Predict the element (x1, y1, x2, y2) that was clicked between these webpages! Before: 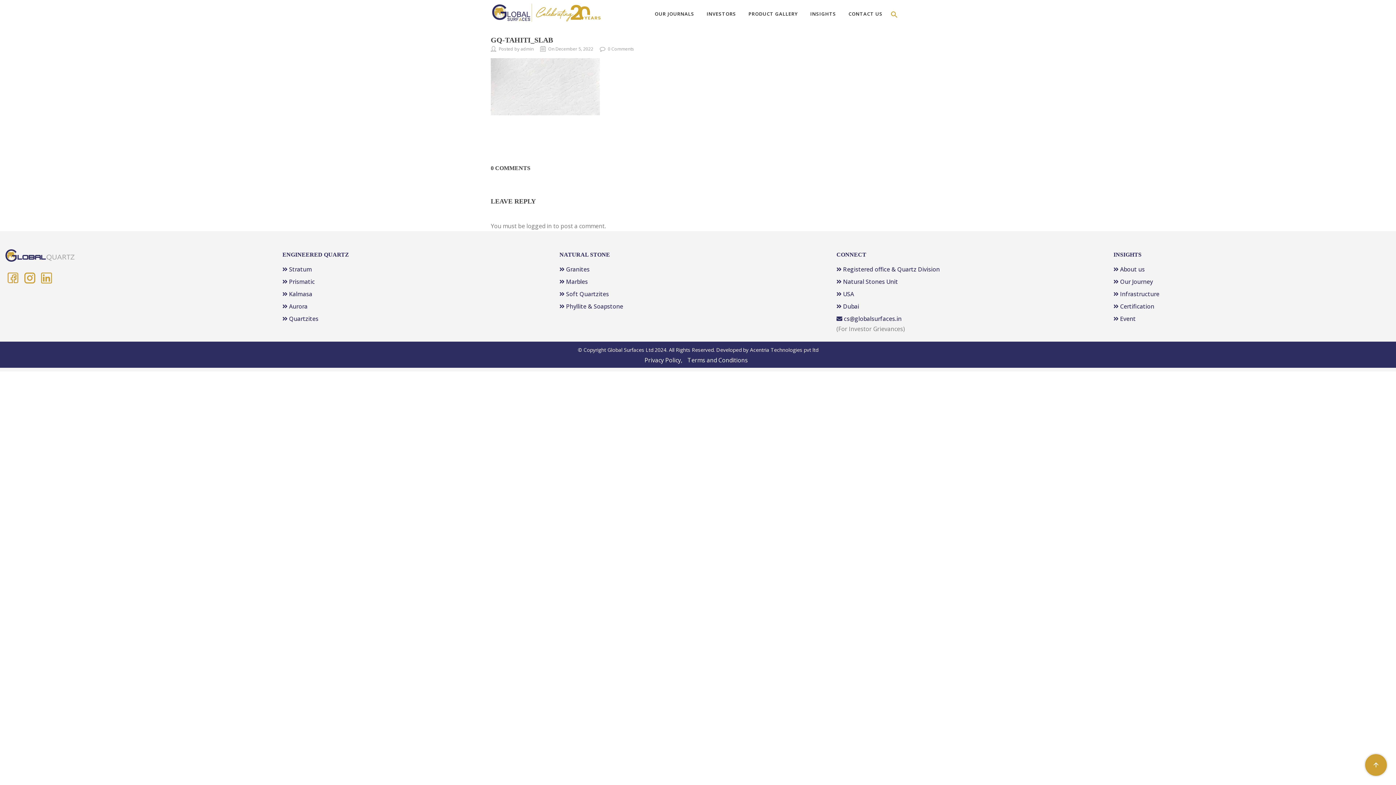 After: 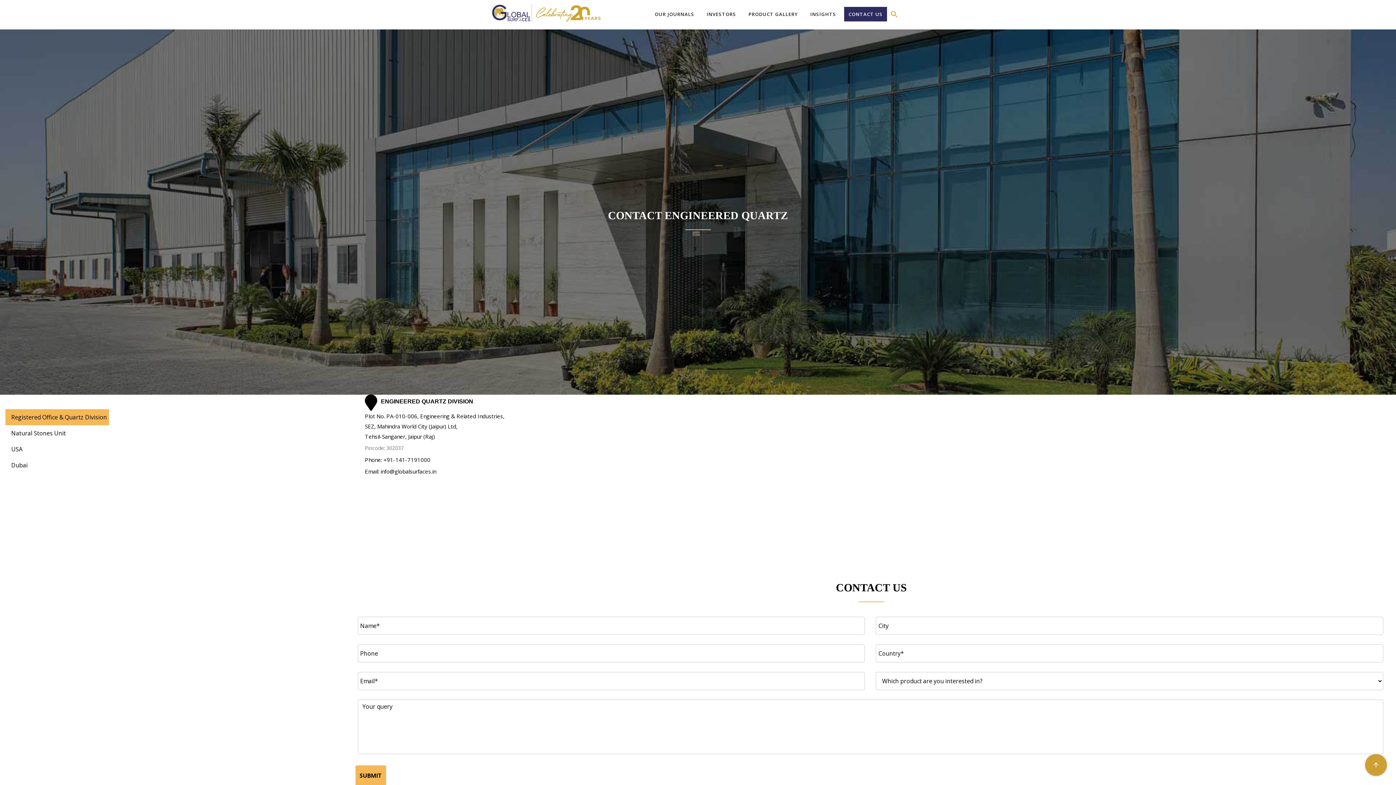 Action: bbox: (844, 6, 887, 21) label: CONTACT US